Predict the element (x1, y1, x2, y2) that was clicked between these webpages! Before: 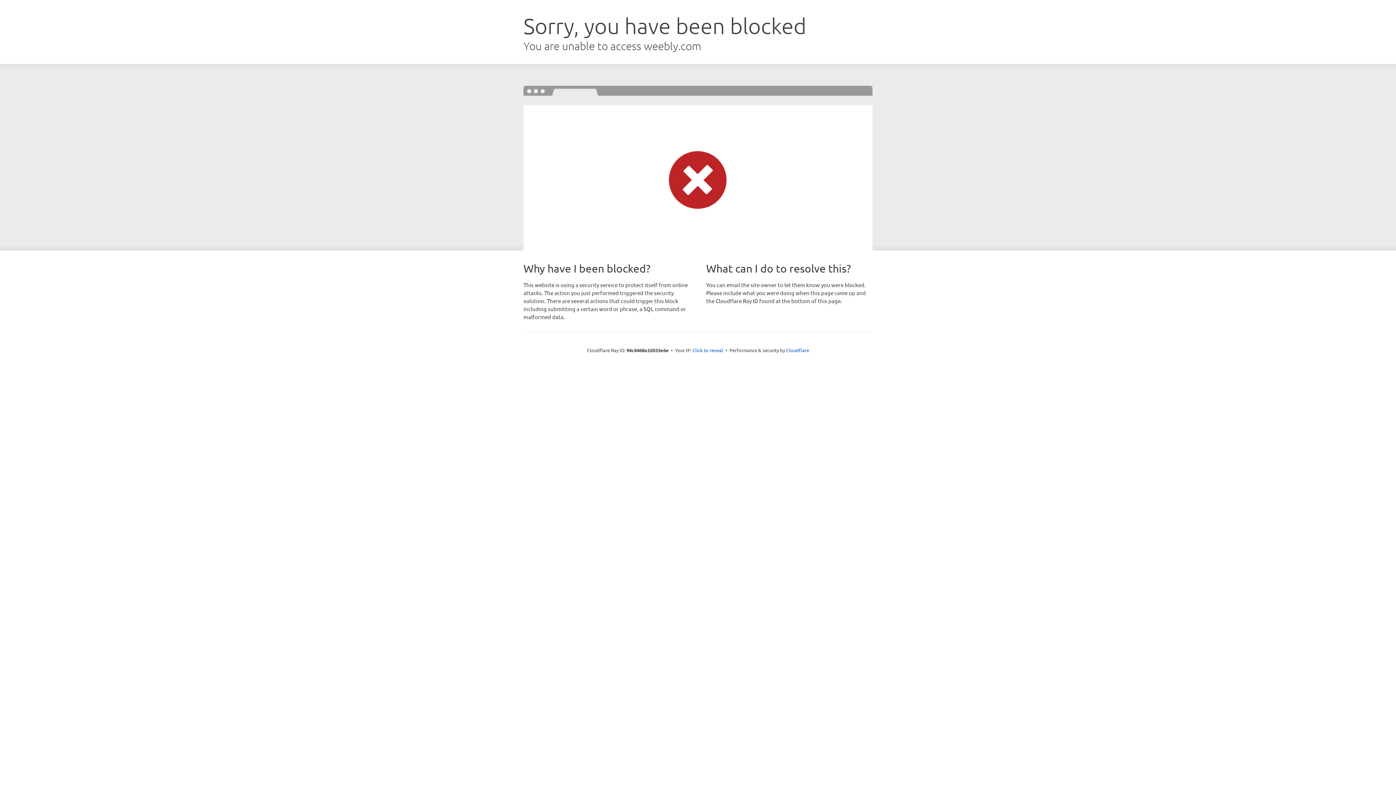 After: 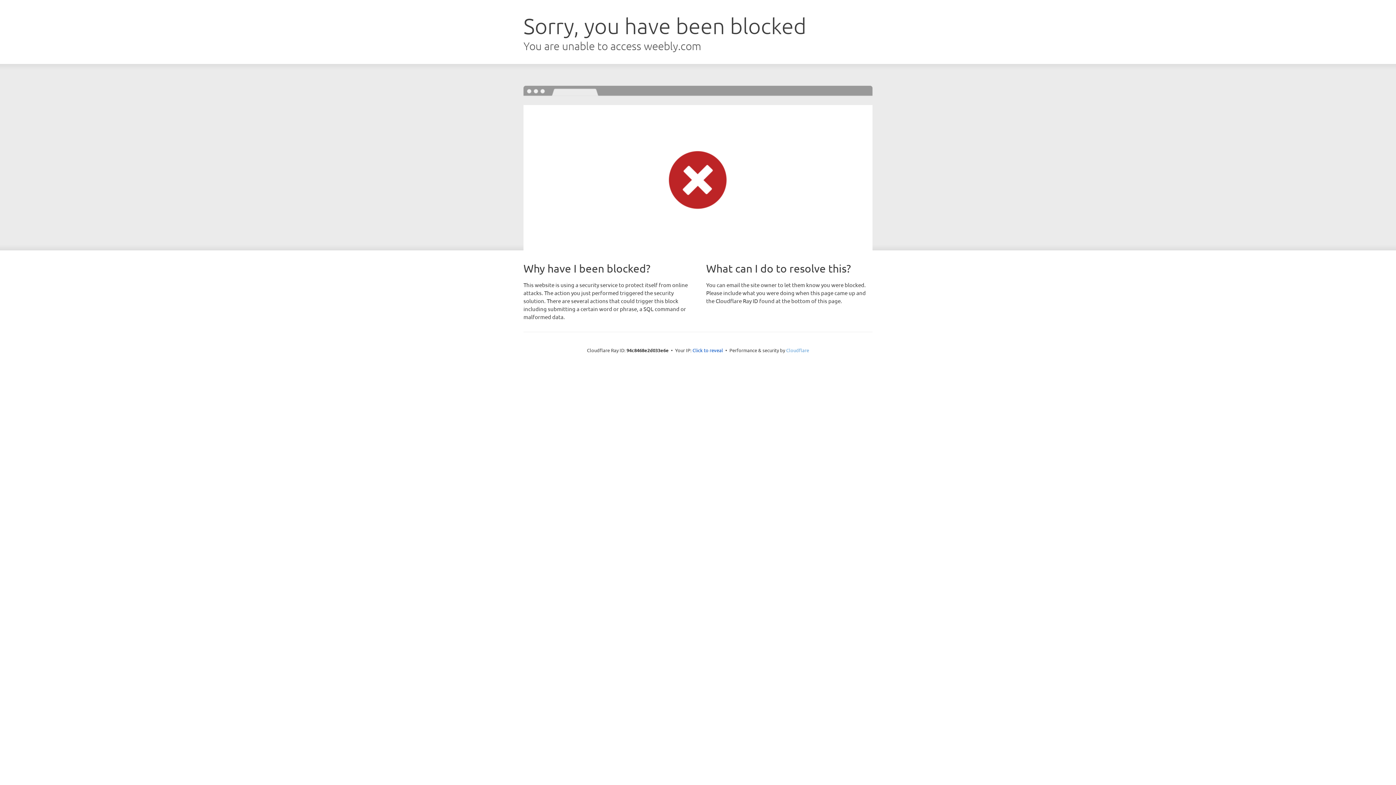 Action: label: Cloudflare bbox: (786, 347, 809, 353)